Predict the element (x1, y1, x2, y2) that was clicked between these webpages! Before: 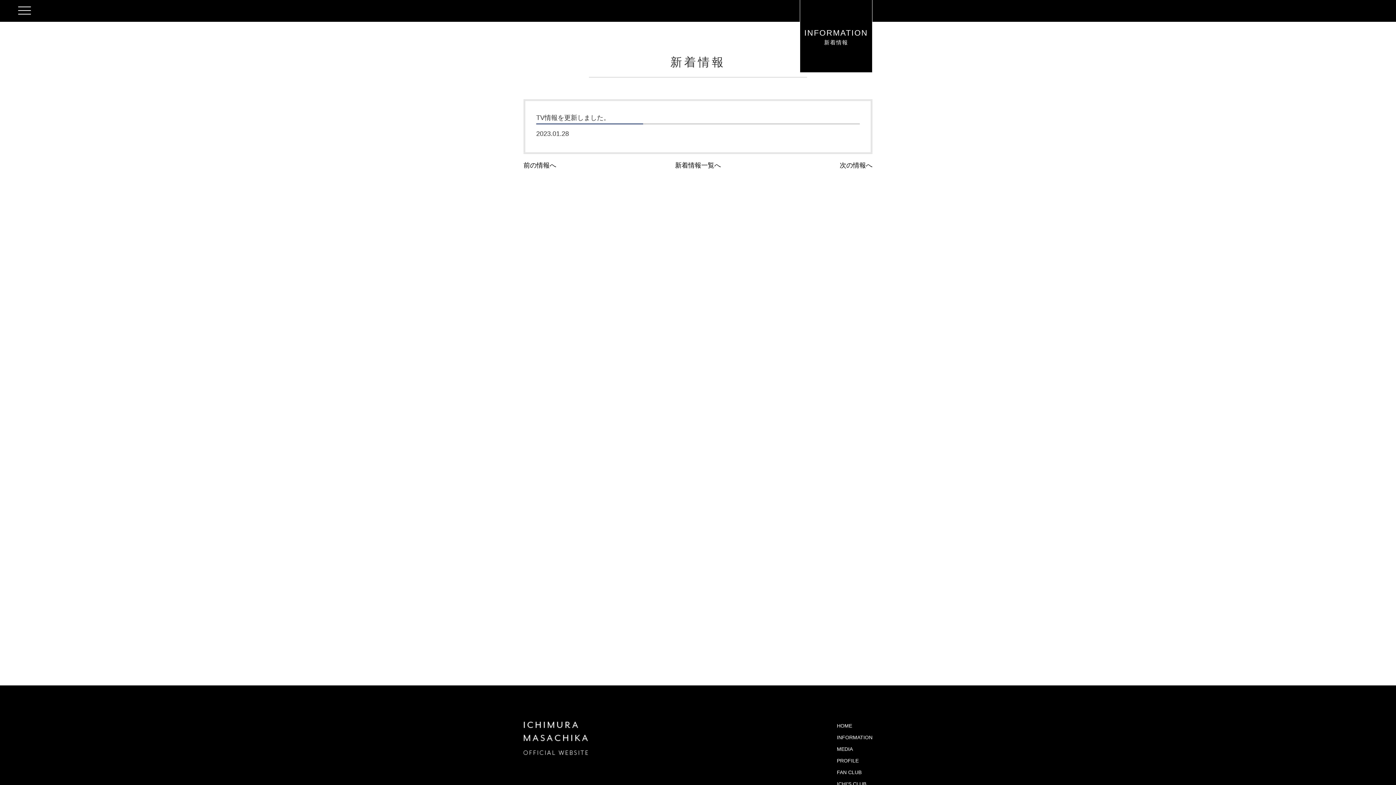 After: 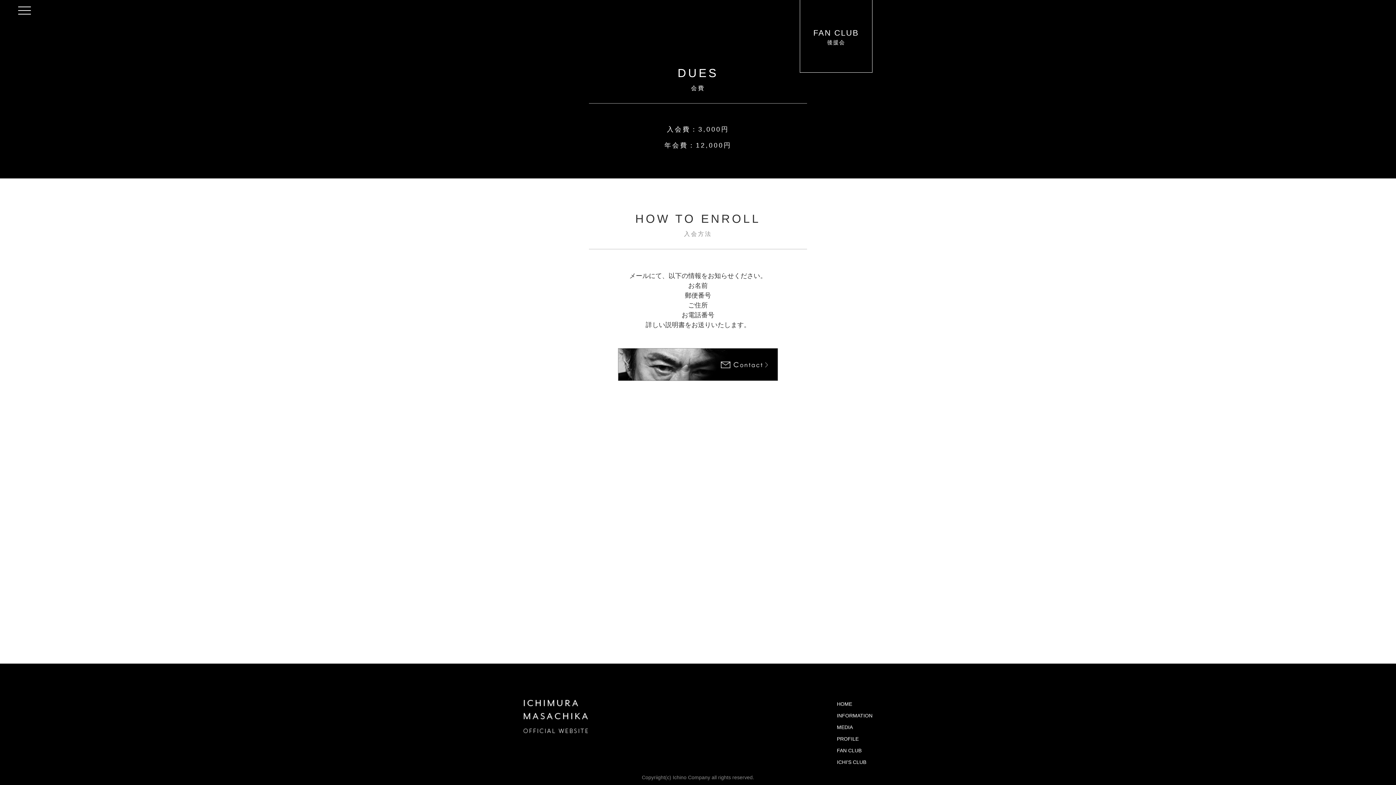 Action: bbox: (837, 769, 861, 775) label: FAN CLUB